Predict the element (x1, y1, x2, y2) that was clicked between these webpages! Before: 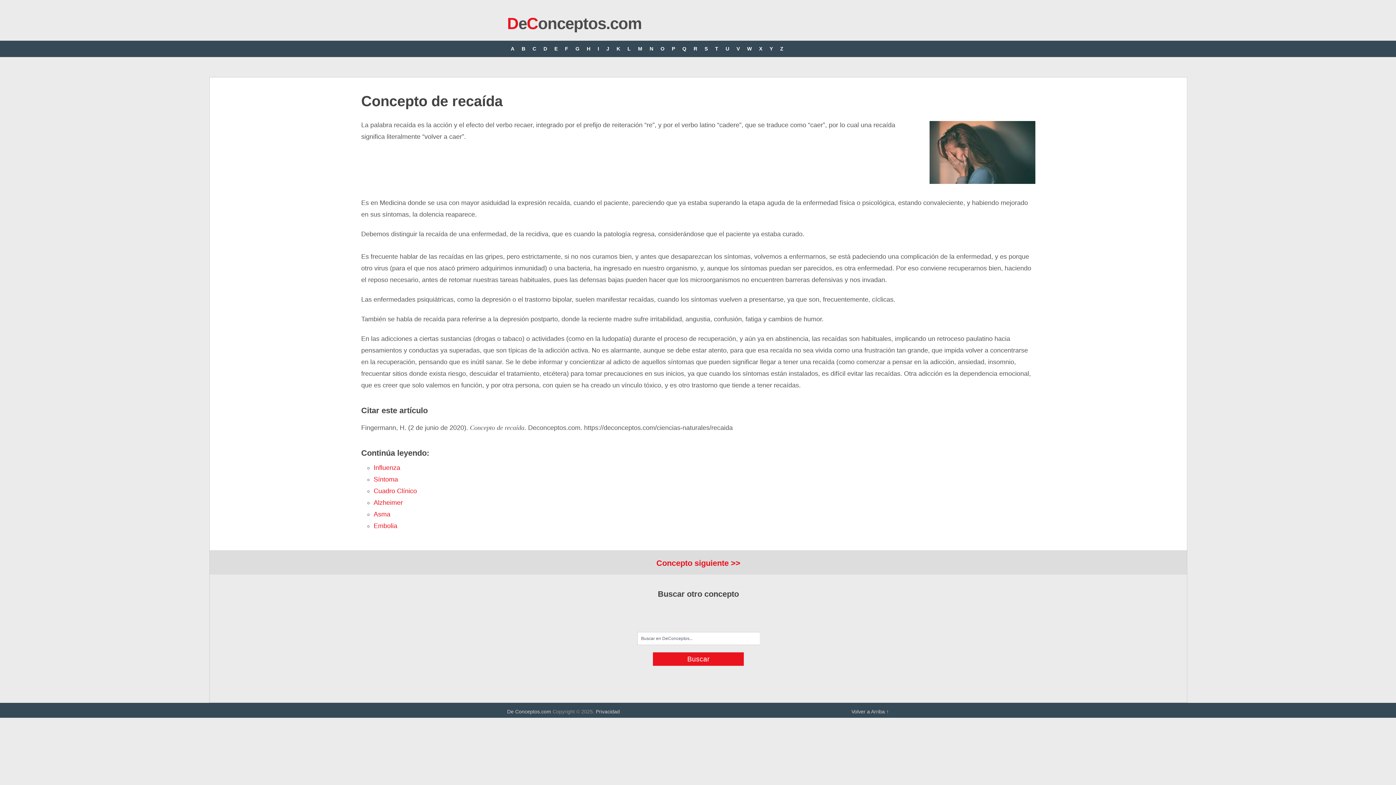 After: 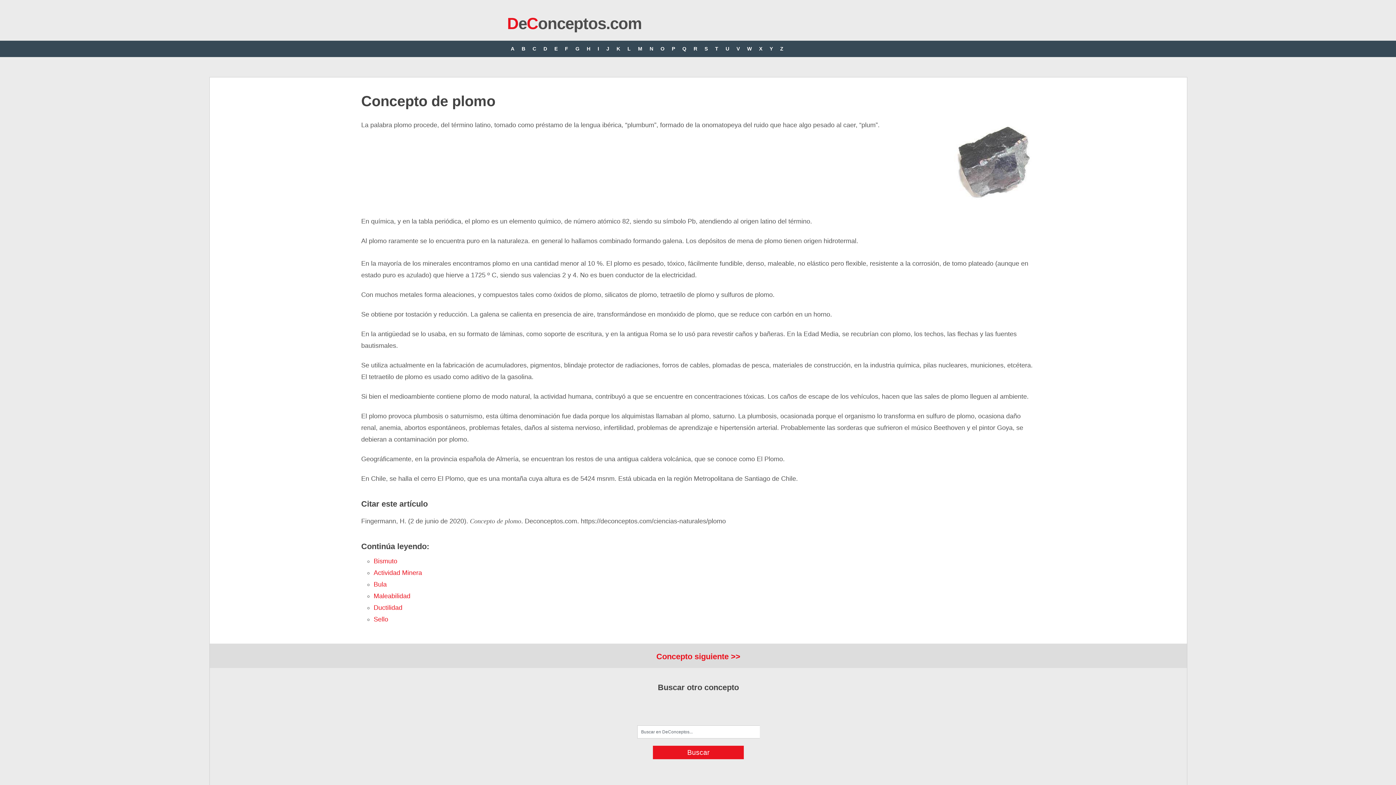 Action: label: Concepto siguiente >> bbox: (656, 558, 740, 567)